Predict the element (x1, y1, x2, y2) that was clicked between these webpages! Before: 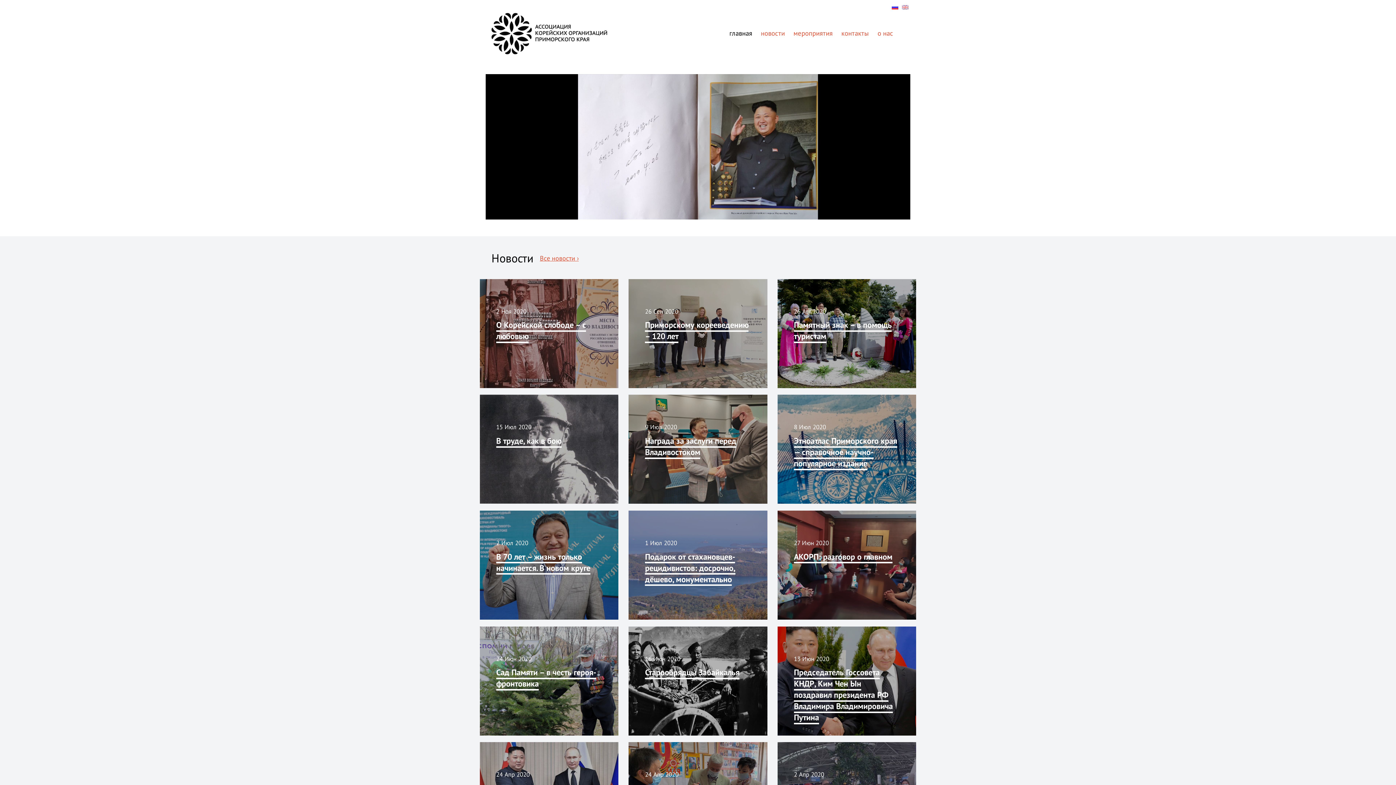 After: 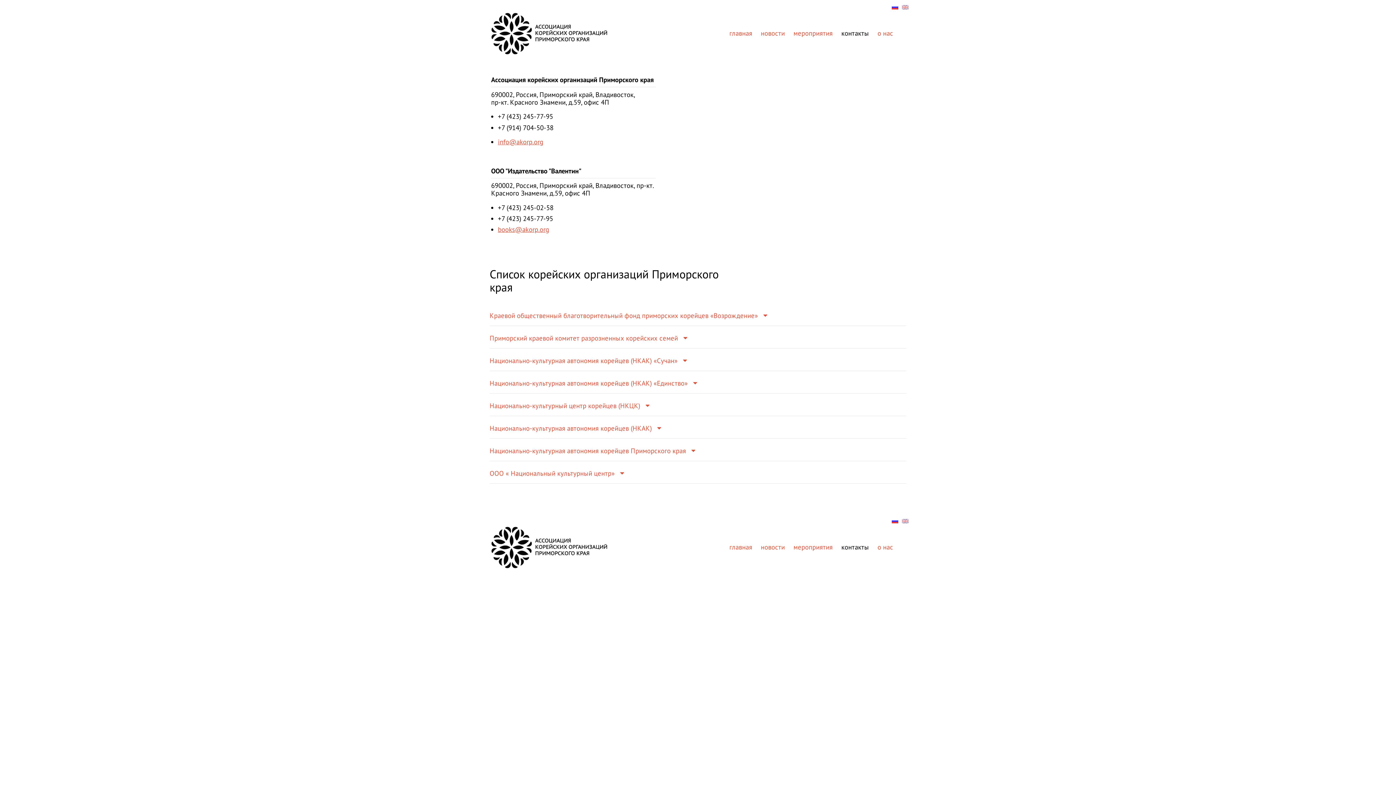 Action: bbox: (841, 28, 869, 37) label: контакты